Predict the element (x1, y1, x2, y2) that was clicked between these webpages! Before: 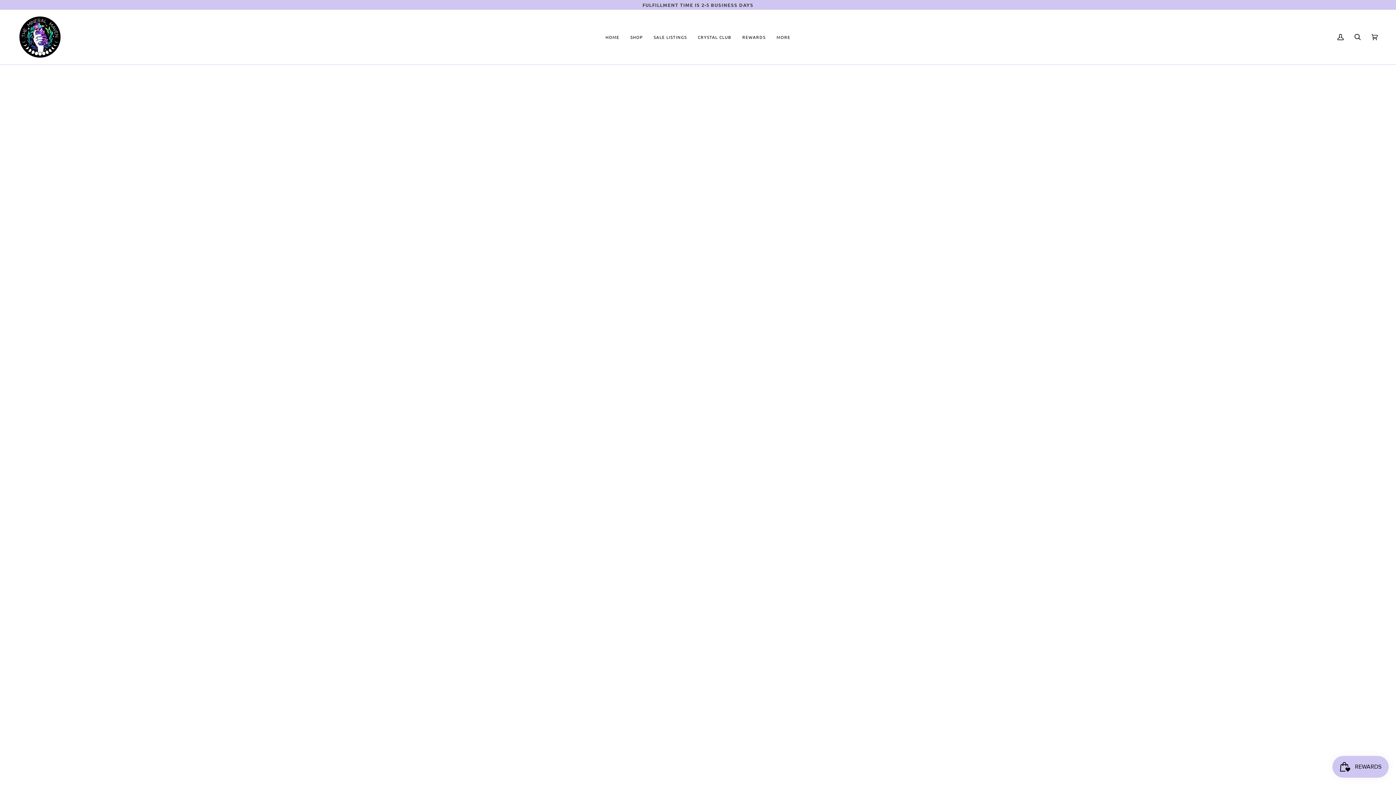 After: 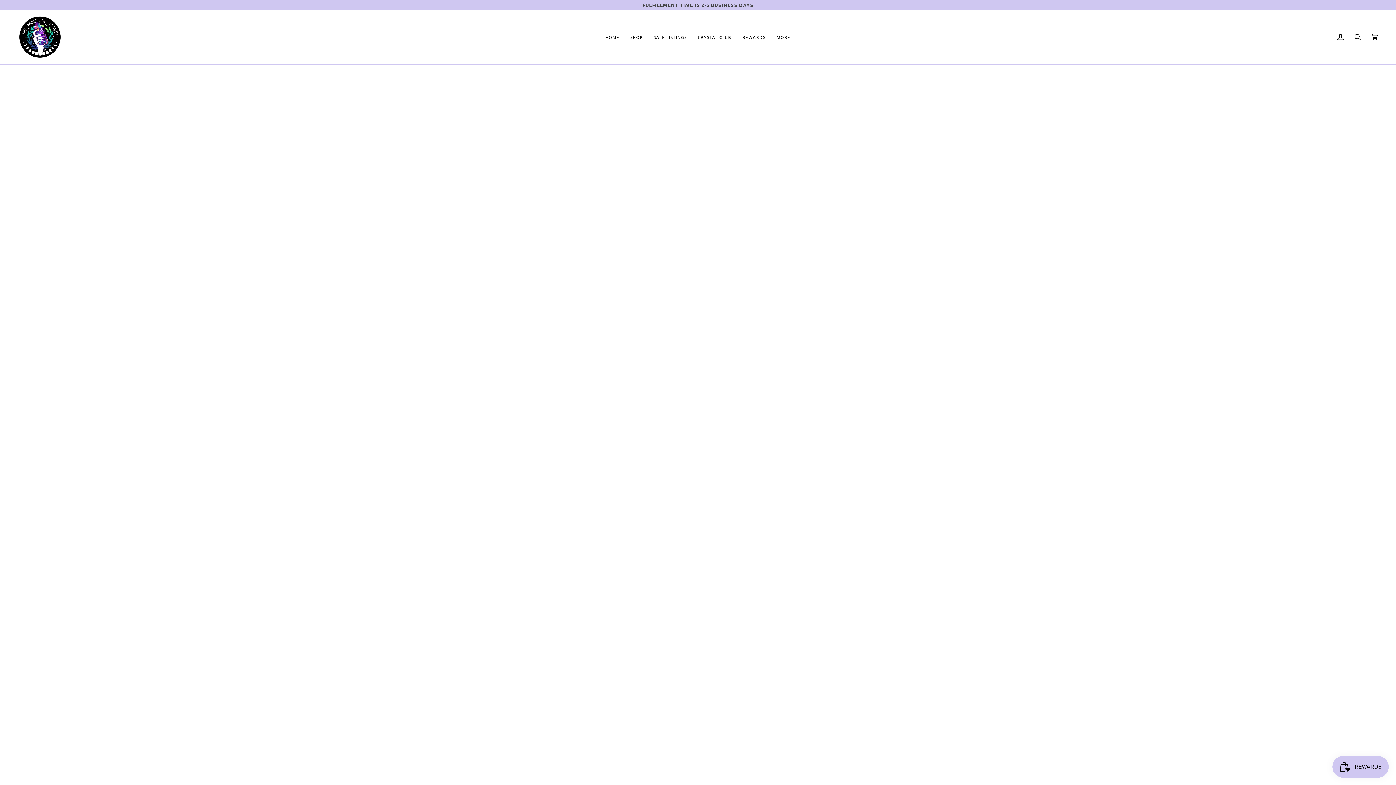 Action: bbox: (625, 9, 648, 64) label: SHOP